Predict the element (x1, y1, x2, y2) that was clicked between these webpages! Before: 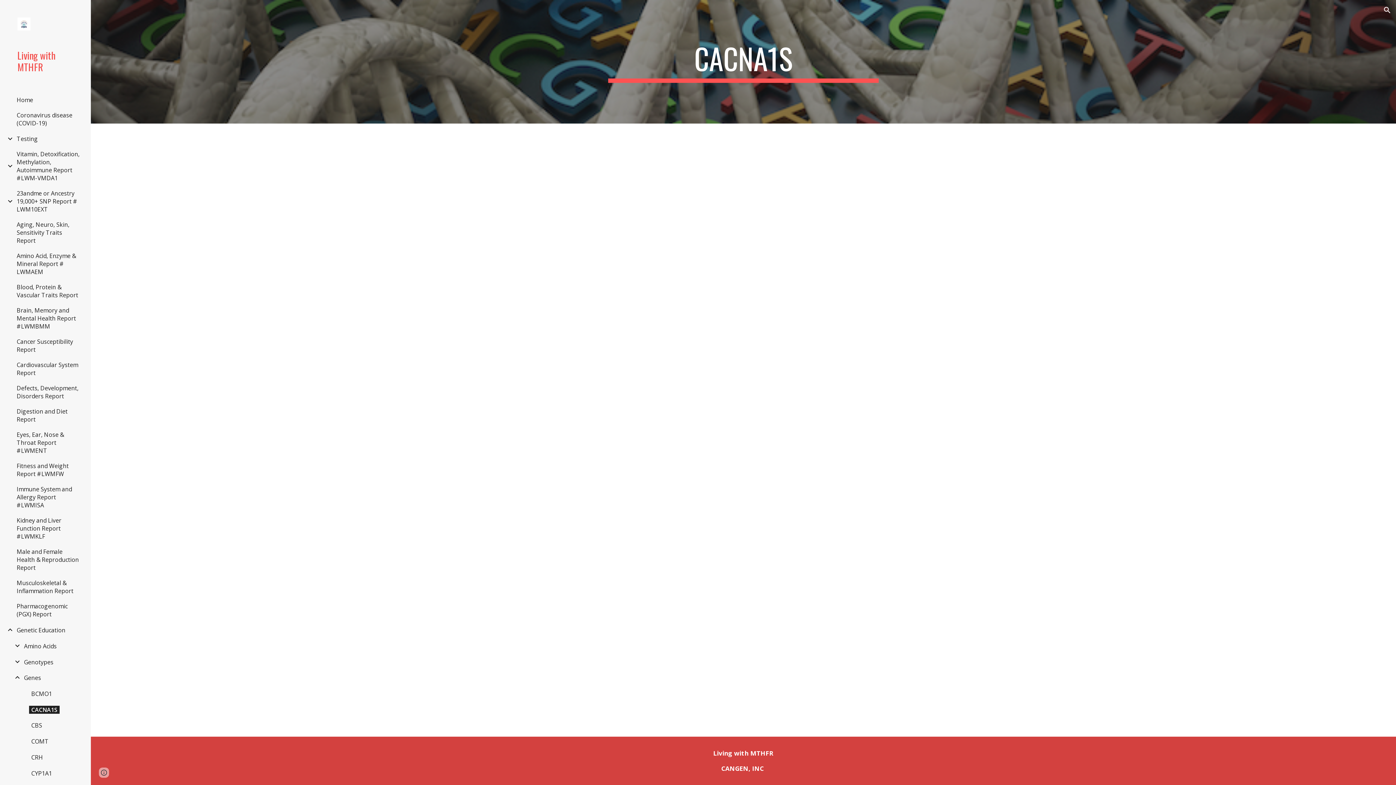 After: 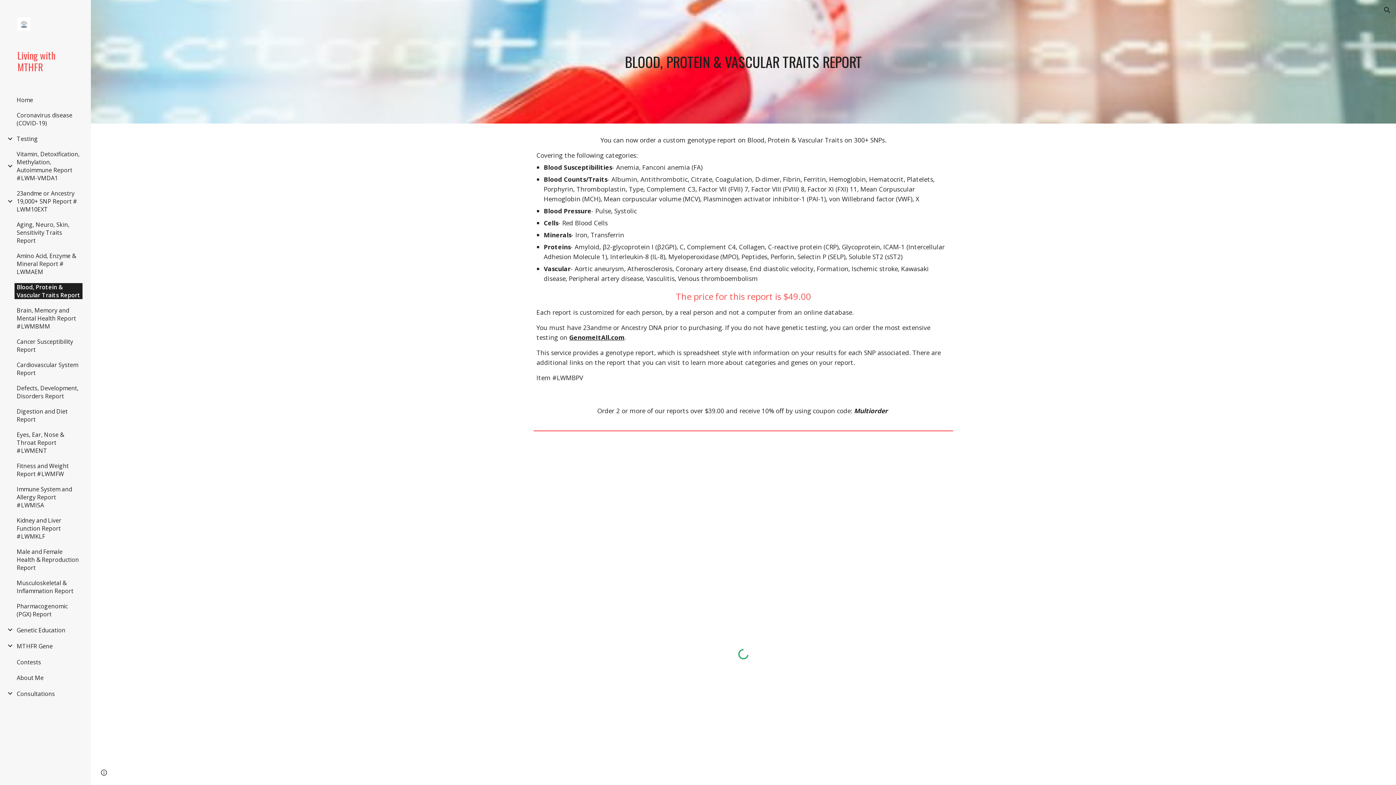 Action: label: Blood, Protein & Vascular Traits Report bbox: (14, 283, 82, 299)